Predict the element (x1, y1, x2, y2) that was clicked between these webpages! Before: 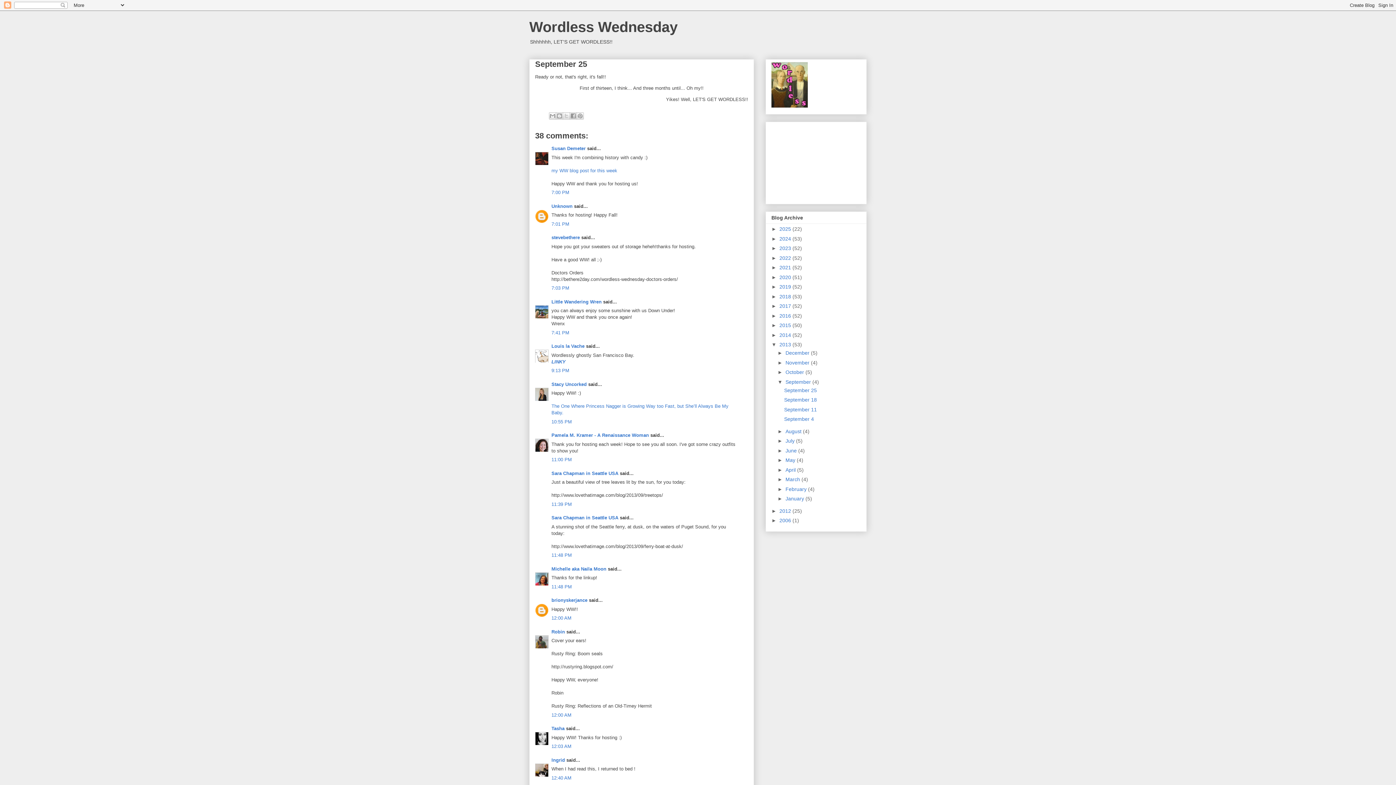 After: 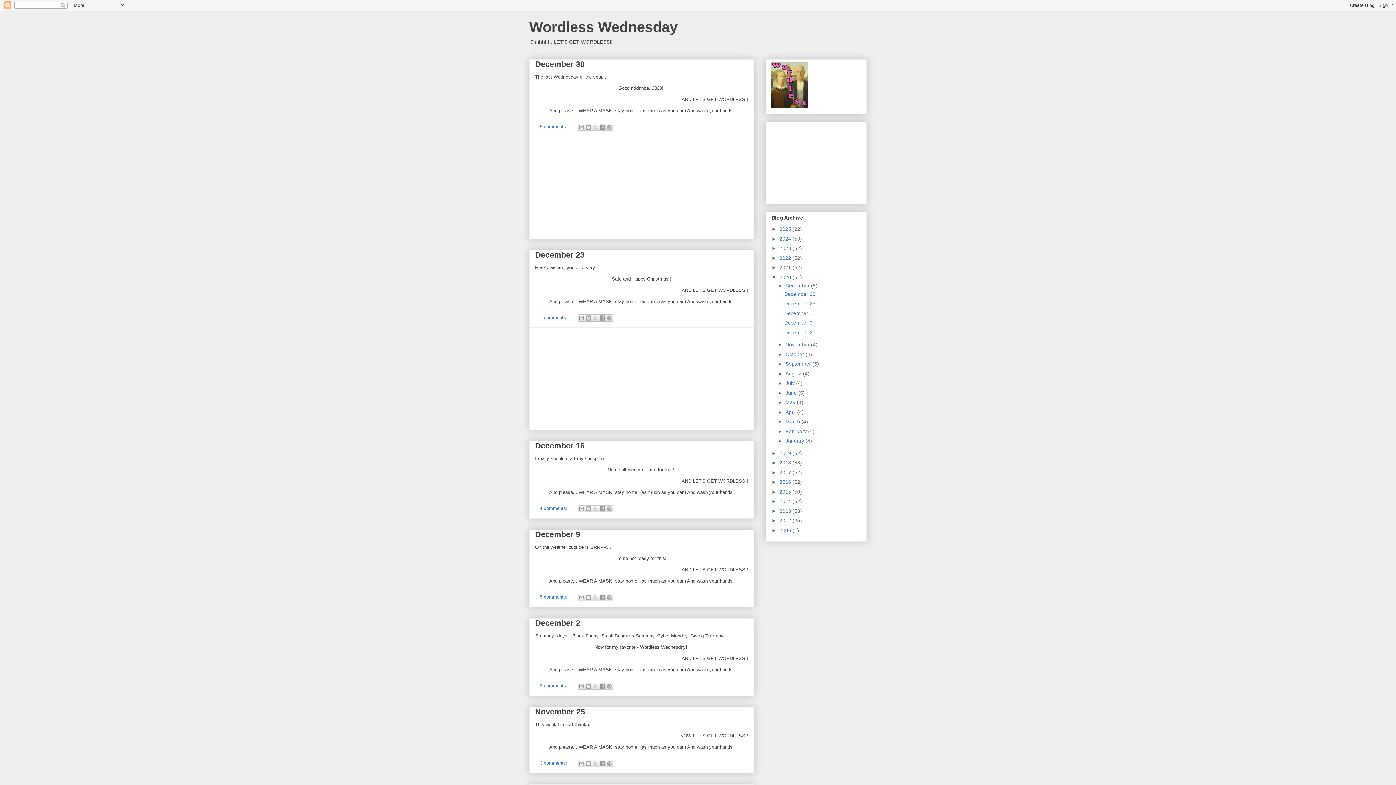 Action: bbox: (779, 274, 792, 280) label: 2020 